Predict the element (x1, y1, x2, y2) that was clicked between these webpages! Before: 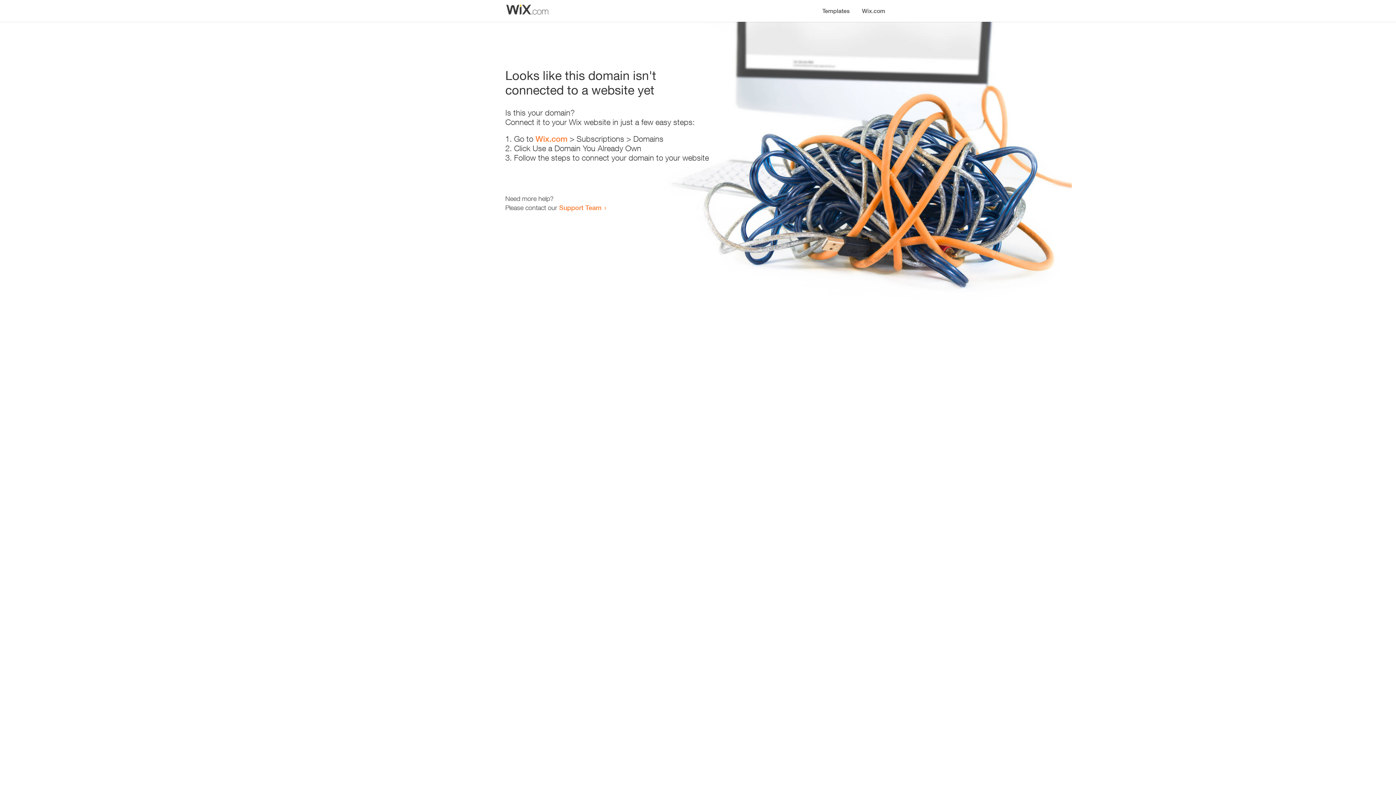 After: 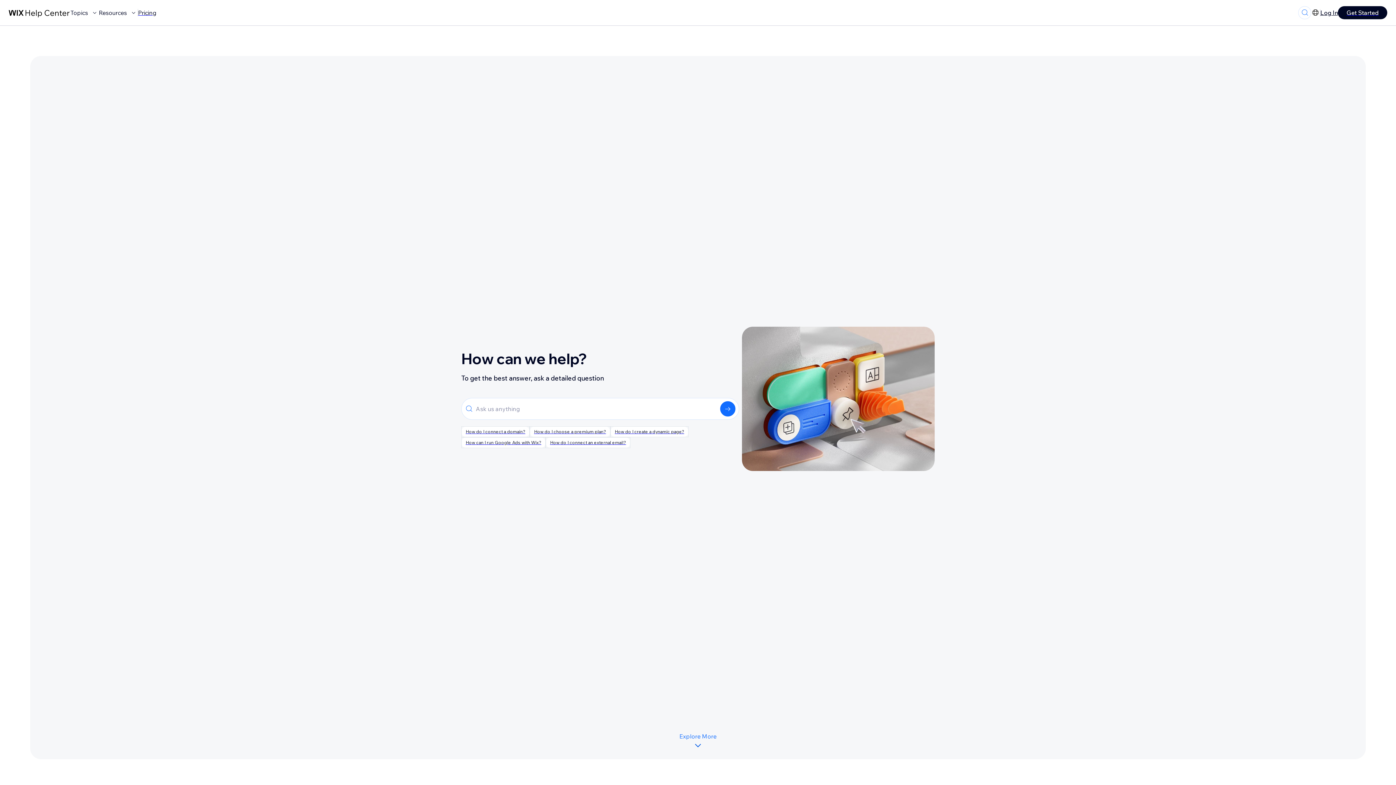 Action: label: Support Team bbox: (559, 203, 601, 211)